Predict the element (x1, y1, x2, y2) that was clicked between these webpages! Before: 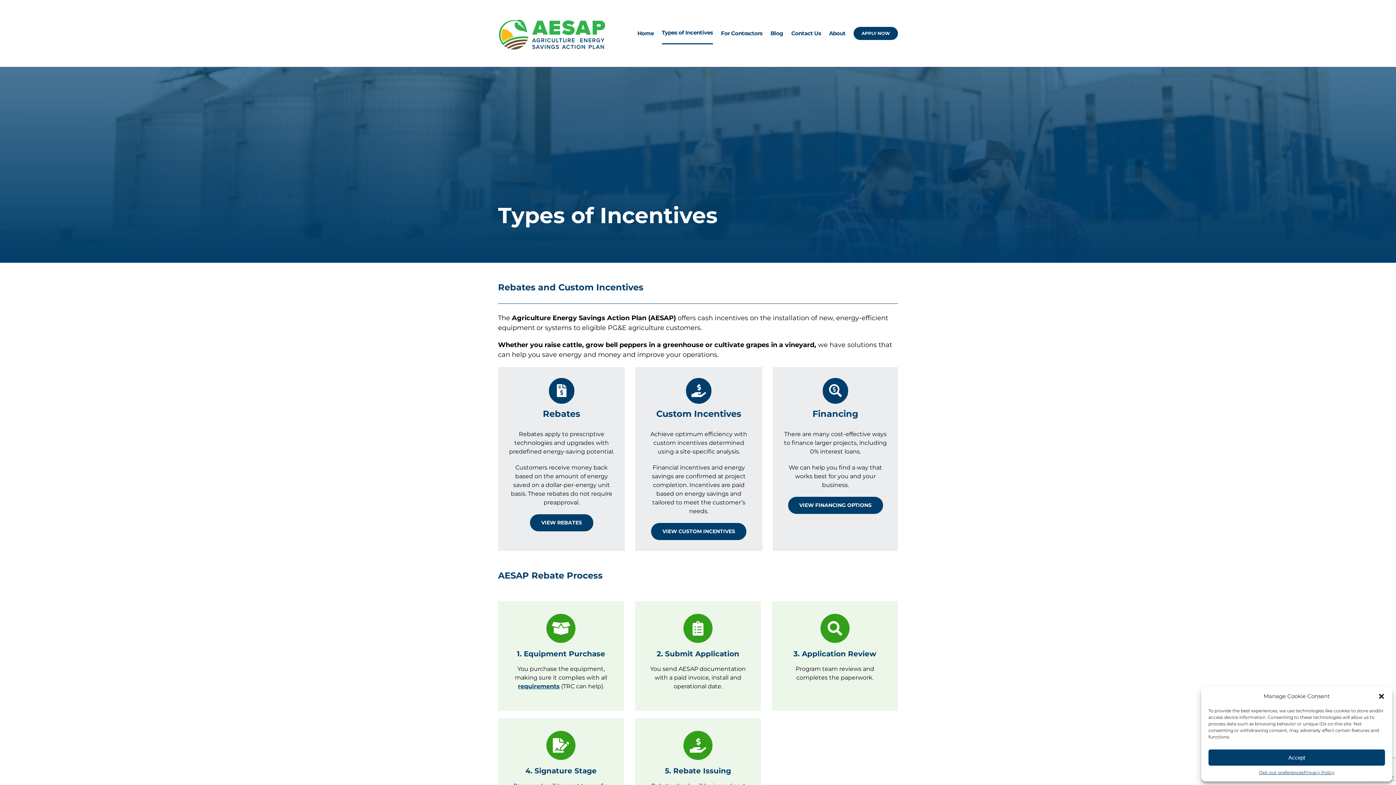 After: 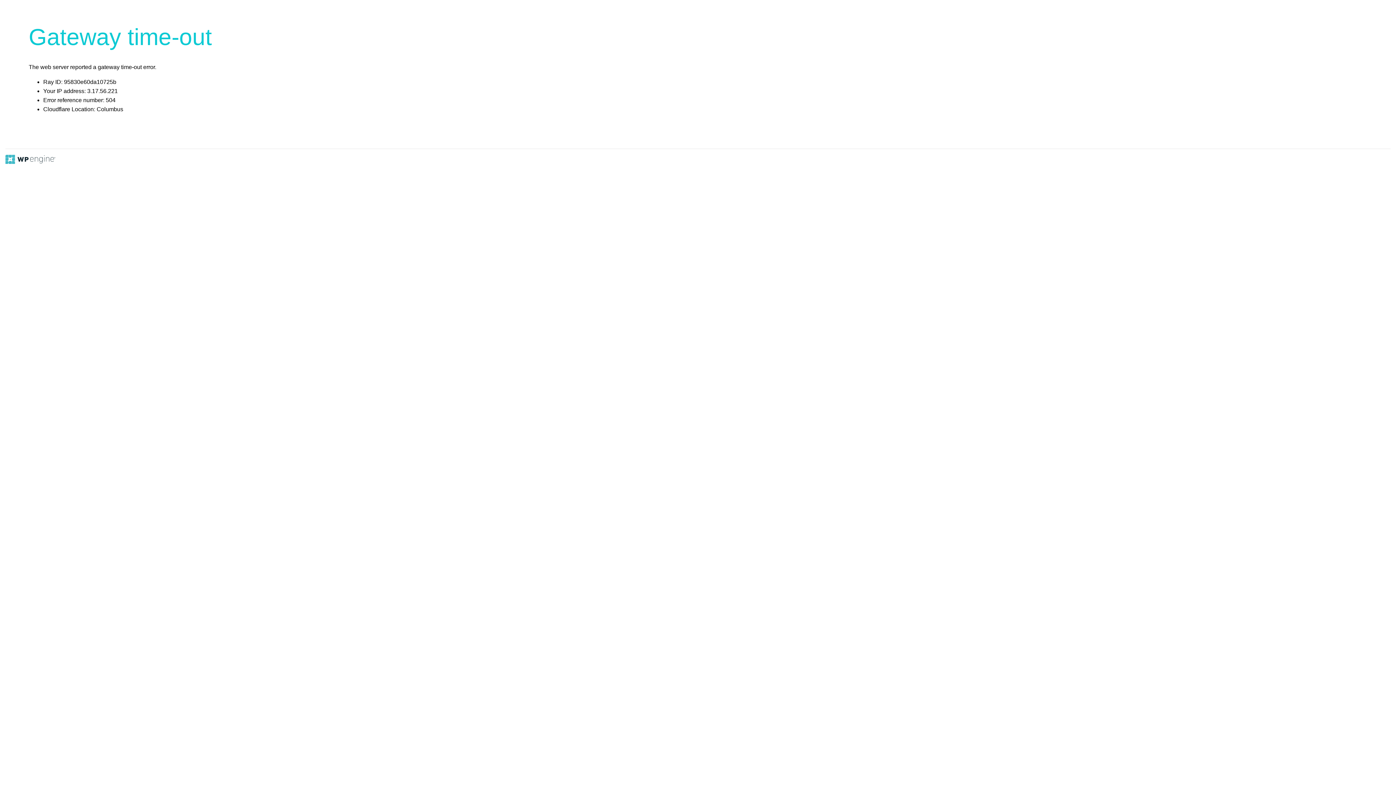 Action: bbox: (662, 22, 713, 44) label: Types of Incentives